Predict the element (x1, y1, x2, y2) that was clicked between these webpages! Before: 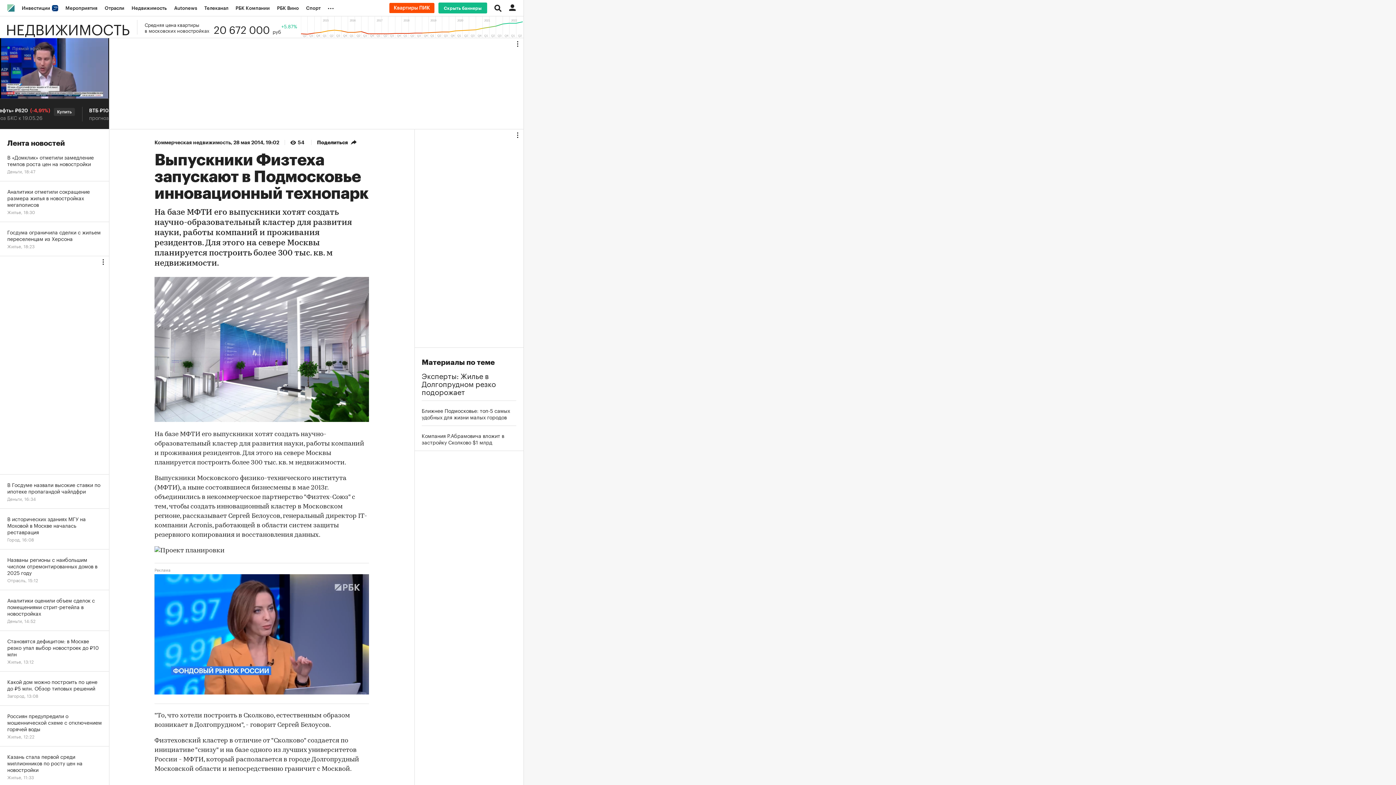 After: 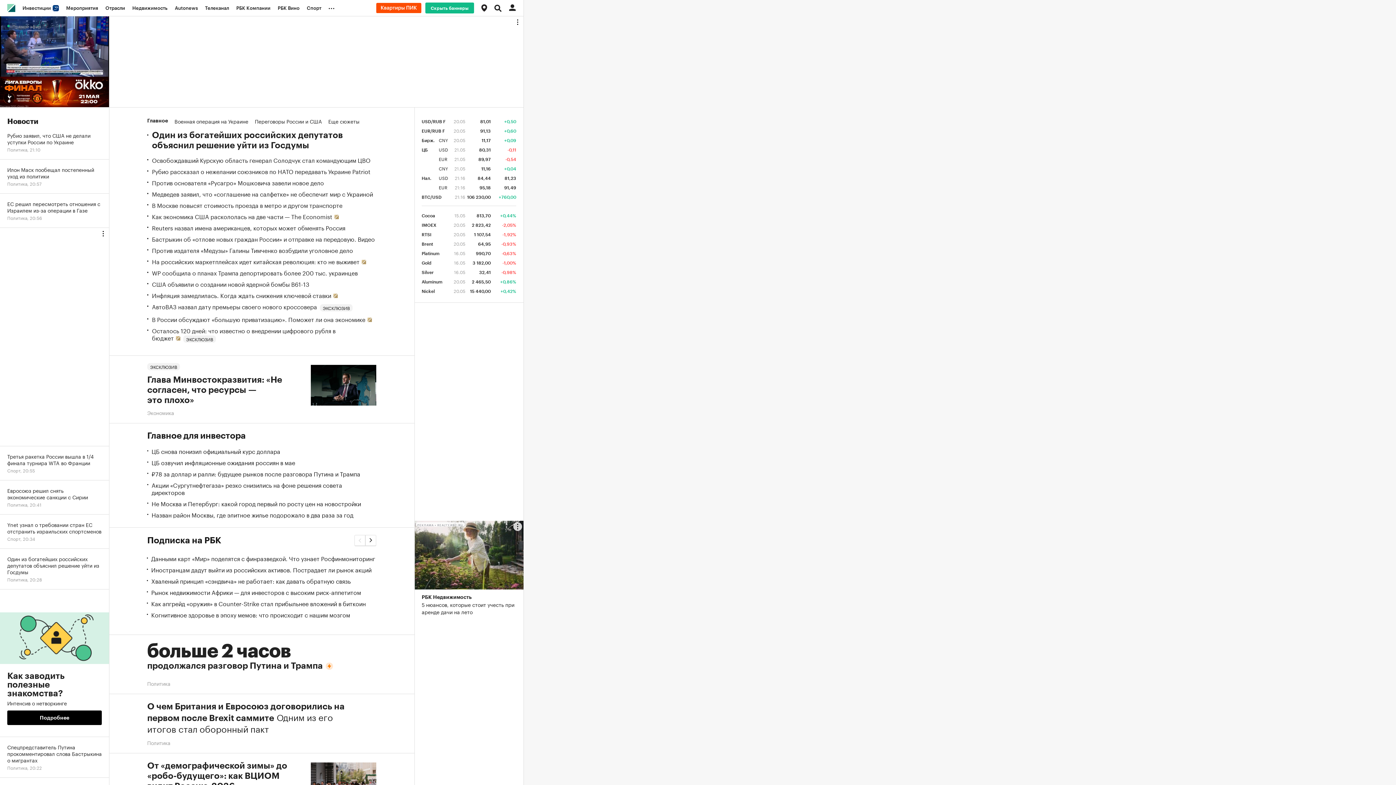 Action: bbox: (3, 0, 18, 16)